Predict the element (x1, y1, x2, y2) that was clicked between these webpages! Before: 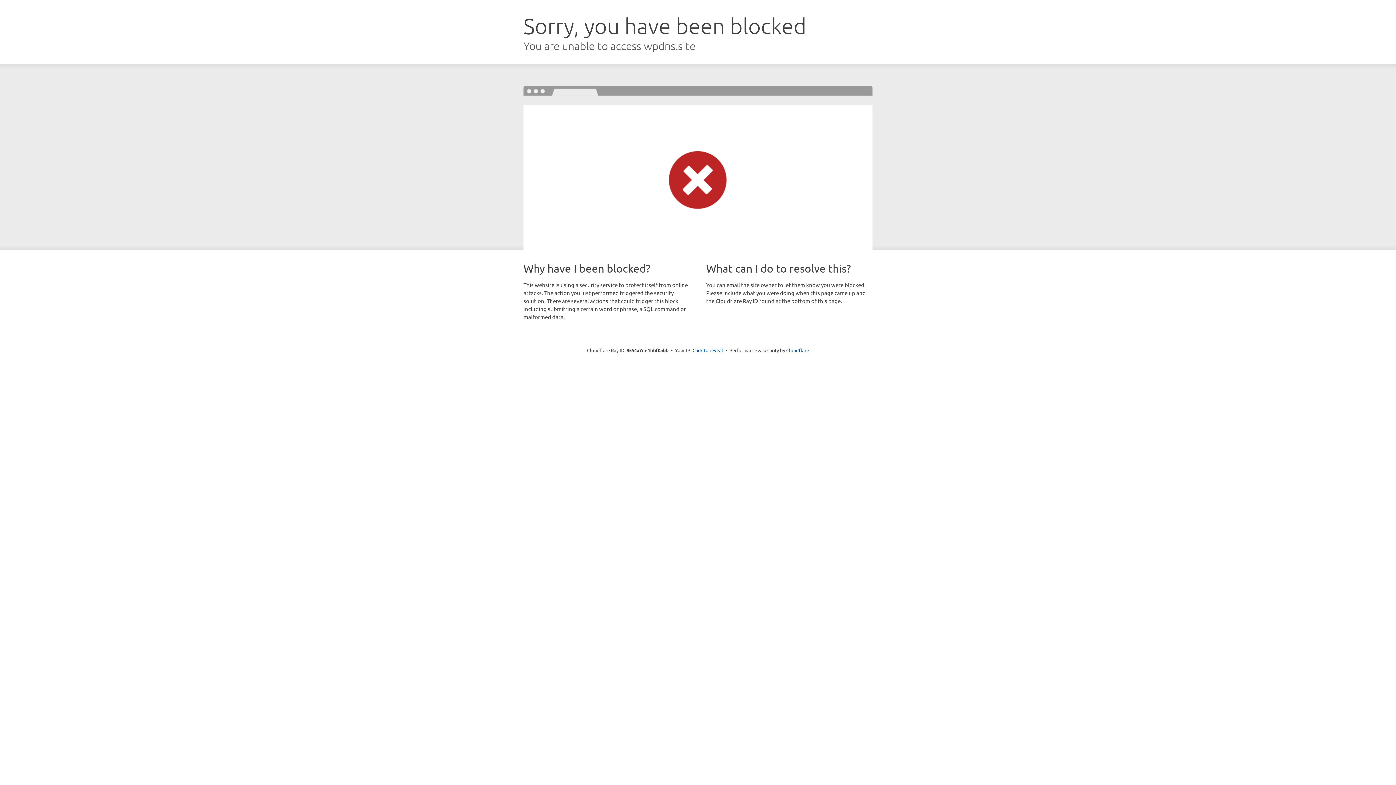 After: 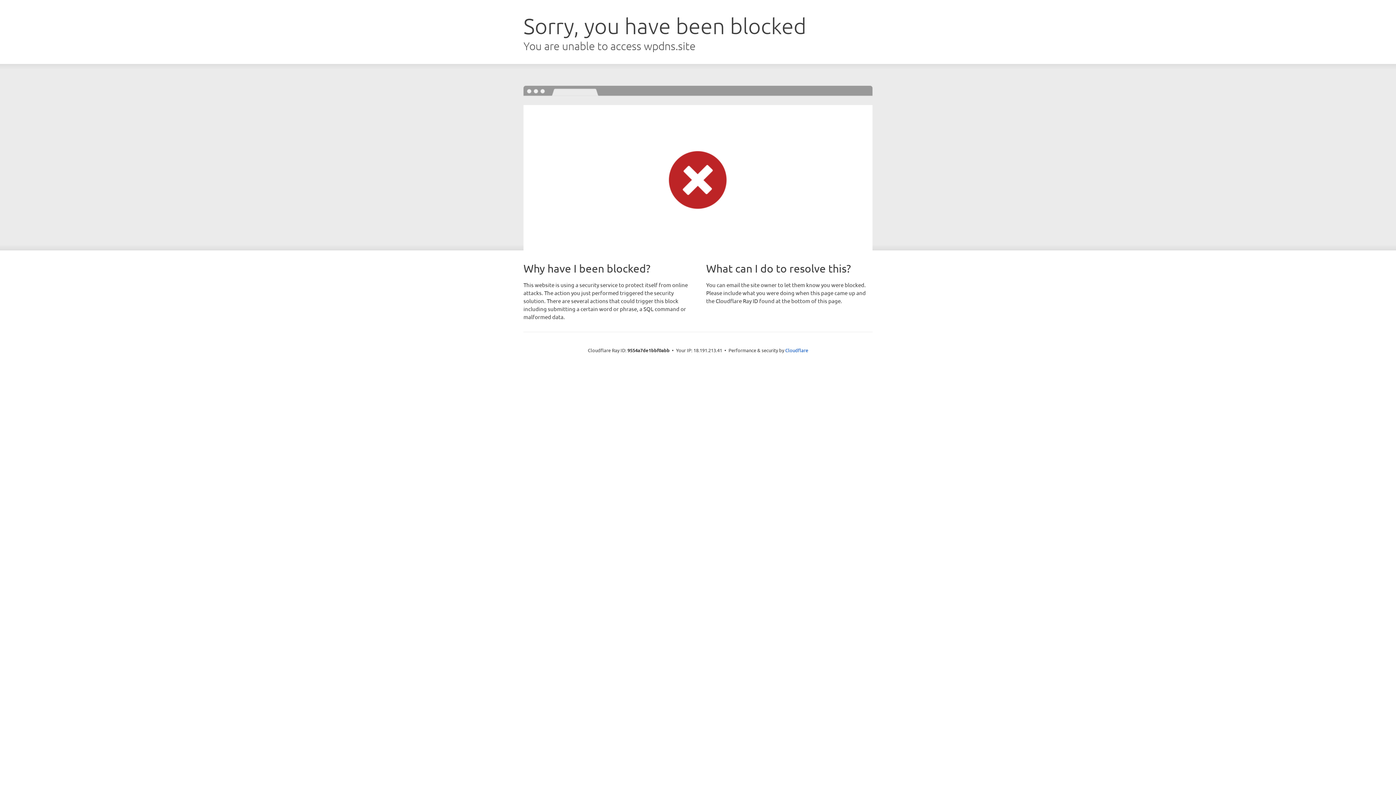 Action: label: Click to reveal bbox: (692, 346, 723, 353)